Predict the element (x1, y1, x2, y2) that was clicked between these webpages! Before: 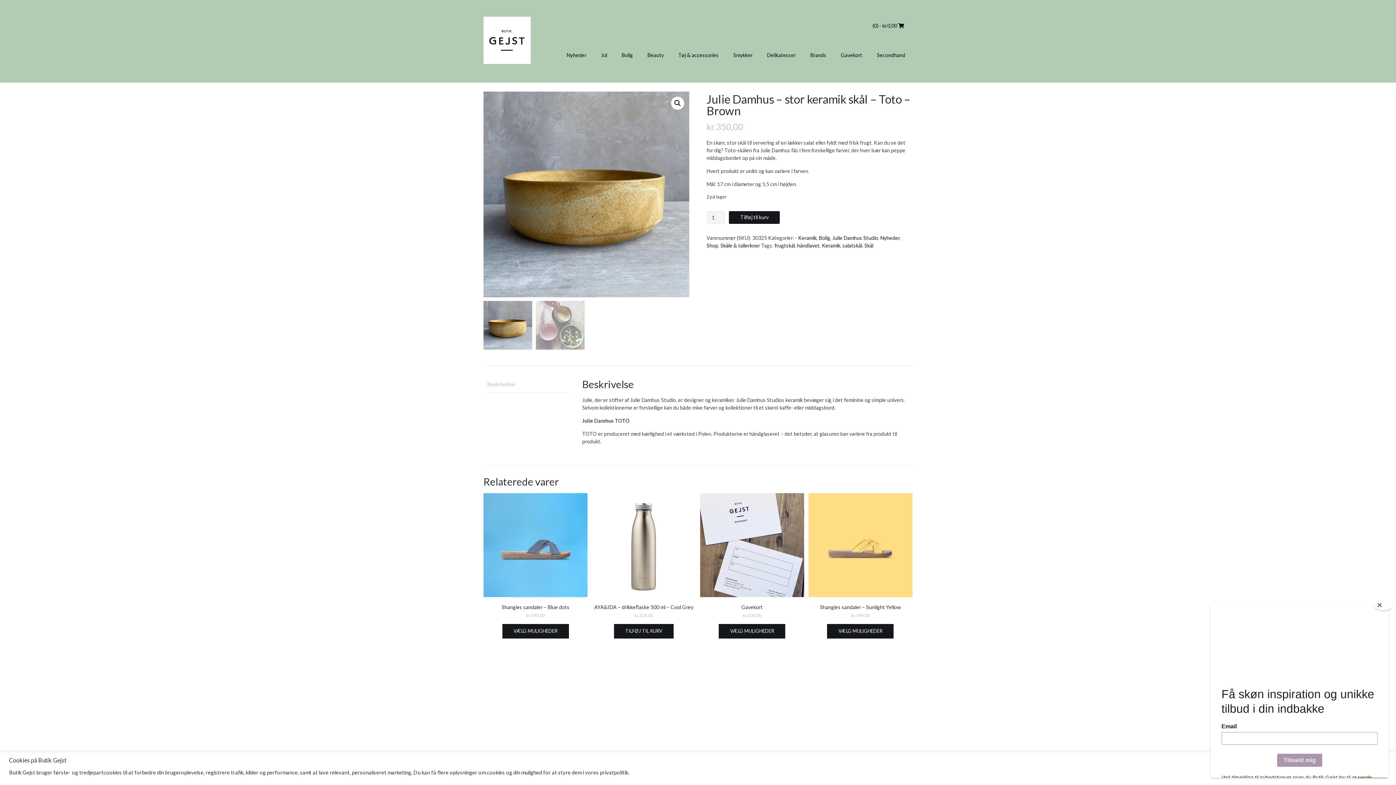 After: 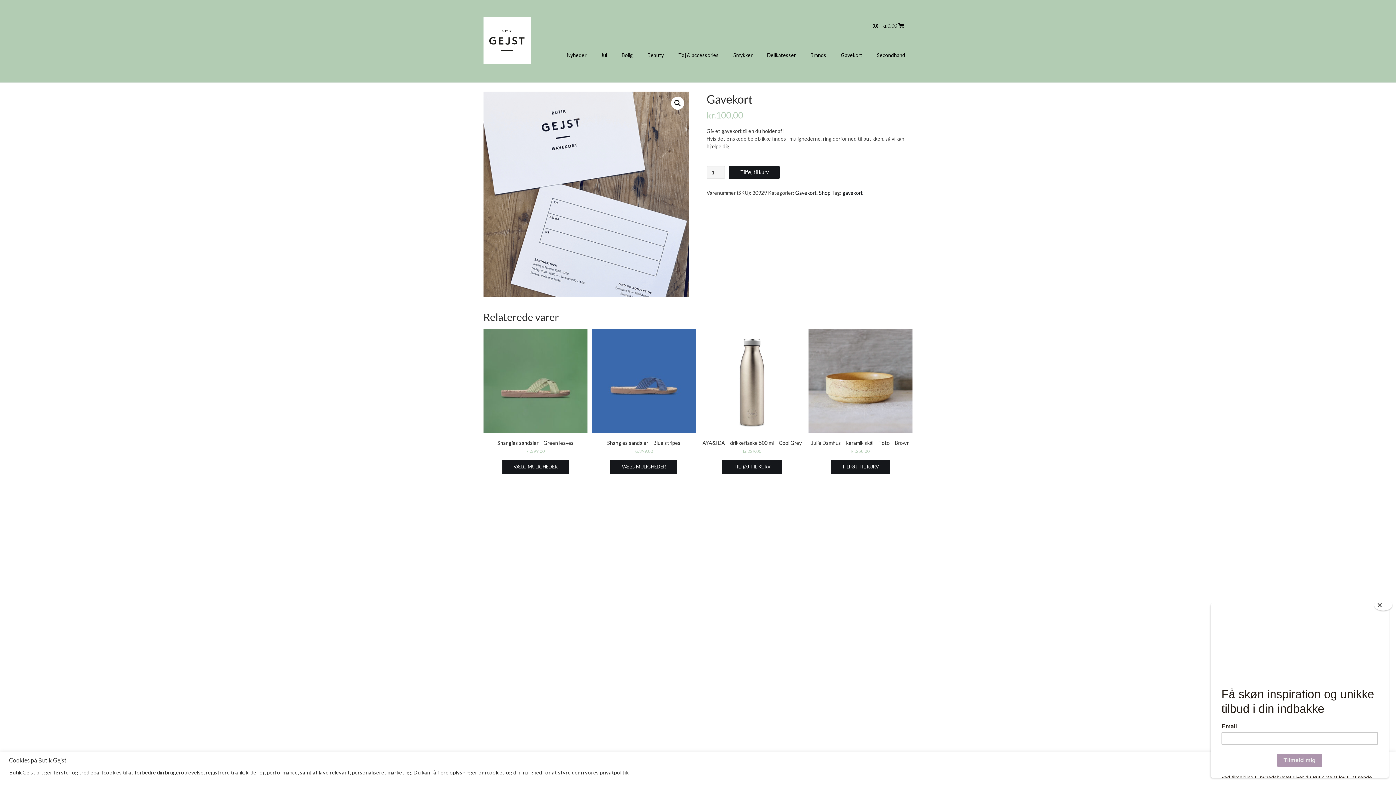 Action: bbox: (700, 493, 804, 619) label: Gavekort
kr.100,00